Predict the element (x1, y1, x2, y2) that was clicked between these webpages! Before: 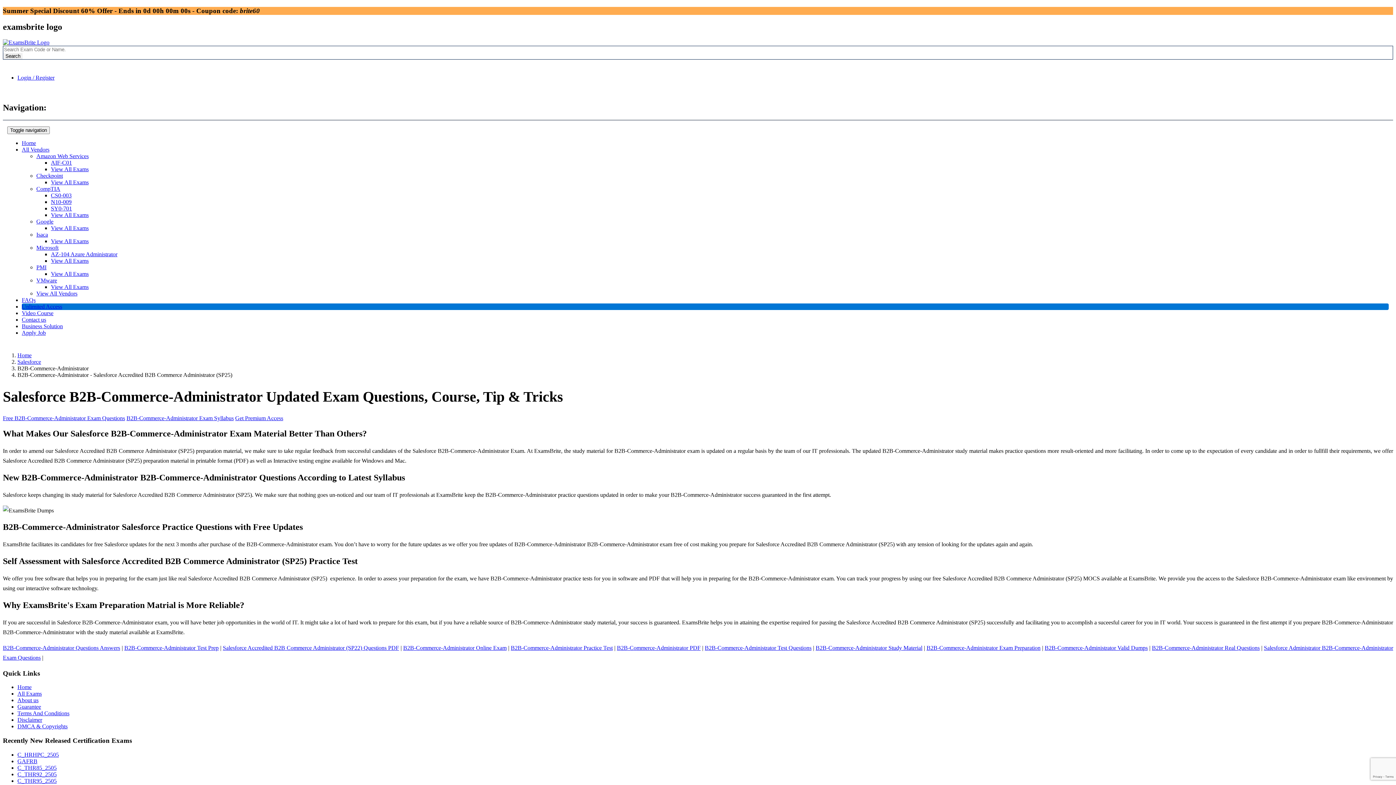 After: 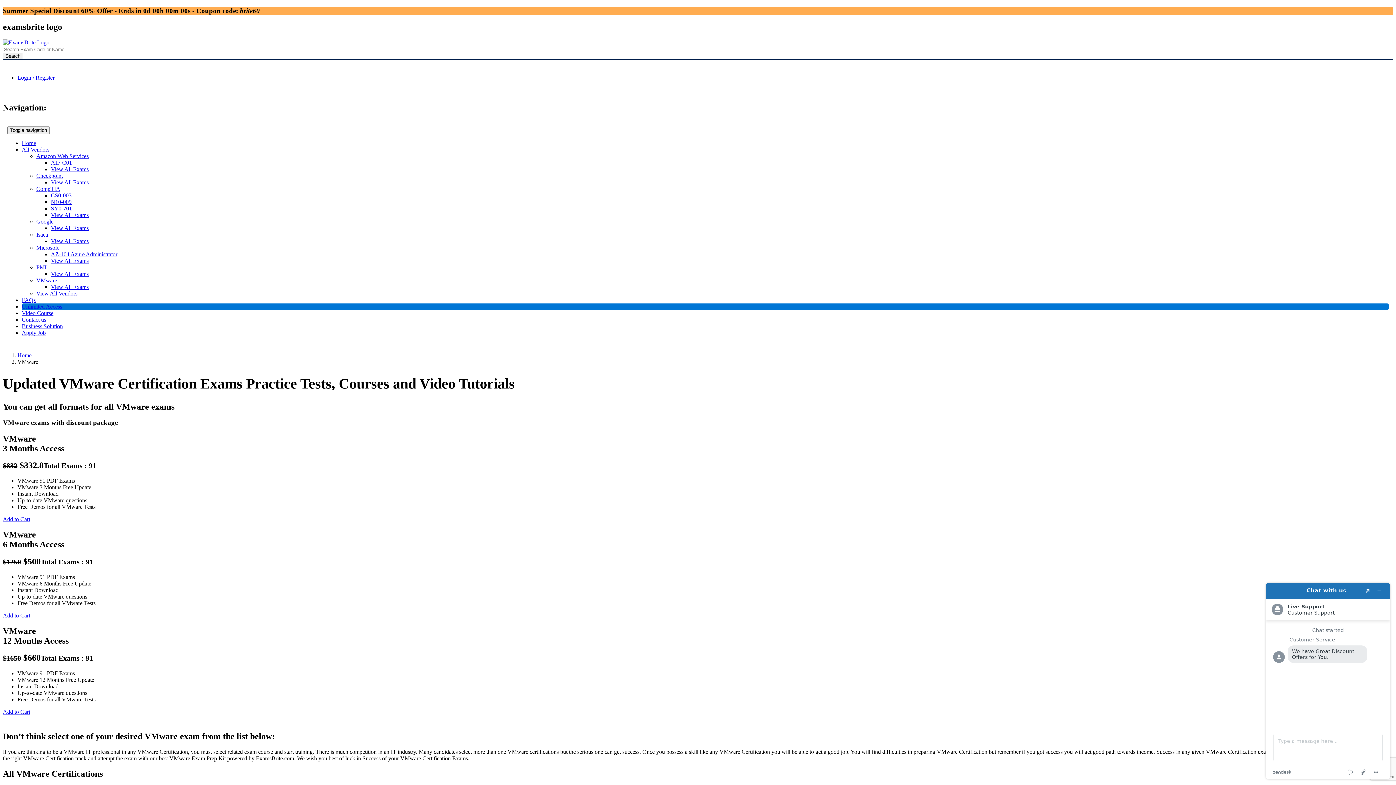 Action: bbox: (36, 277, 57, 283) label: VMware